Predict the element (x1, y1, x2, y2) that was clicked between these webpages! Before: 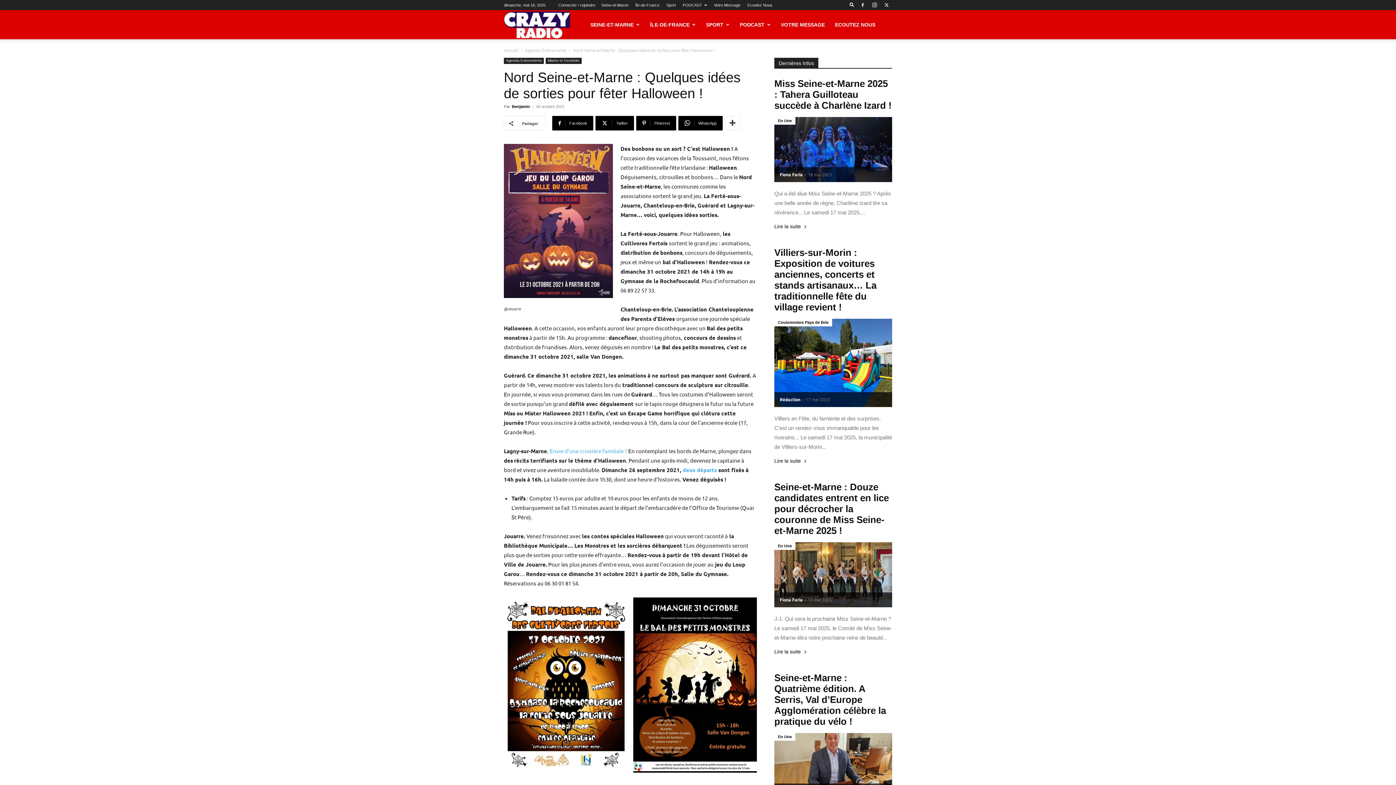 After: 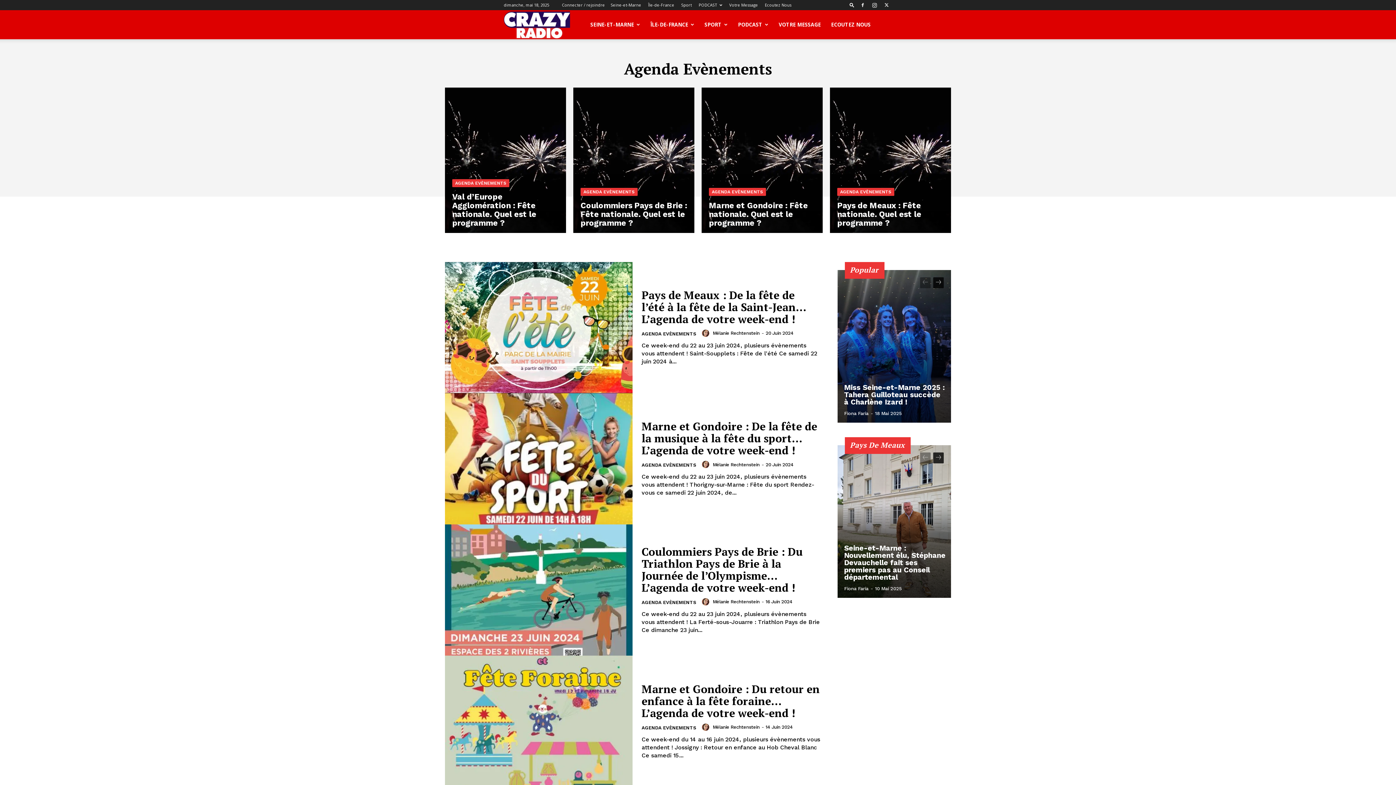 Action: label: Agenda Evènements bbox: (504, 57, 544, 64)